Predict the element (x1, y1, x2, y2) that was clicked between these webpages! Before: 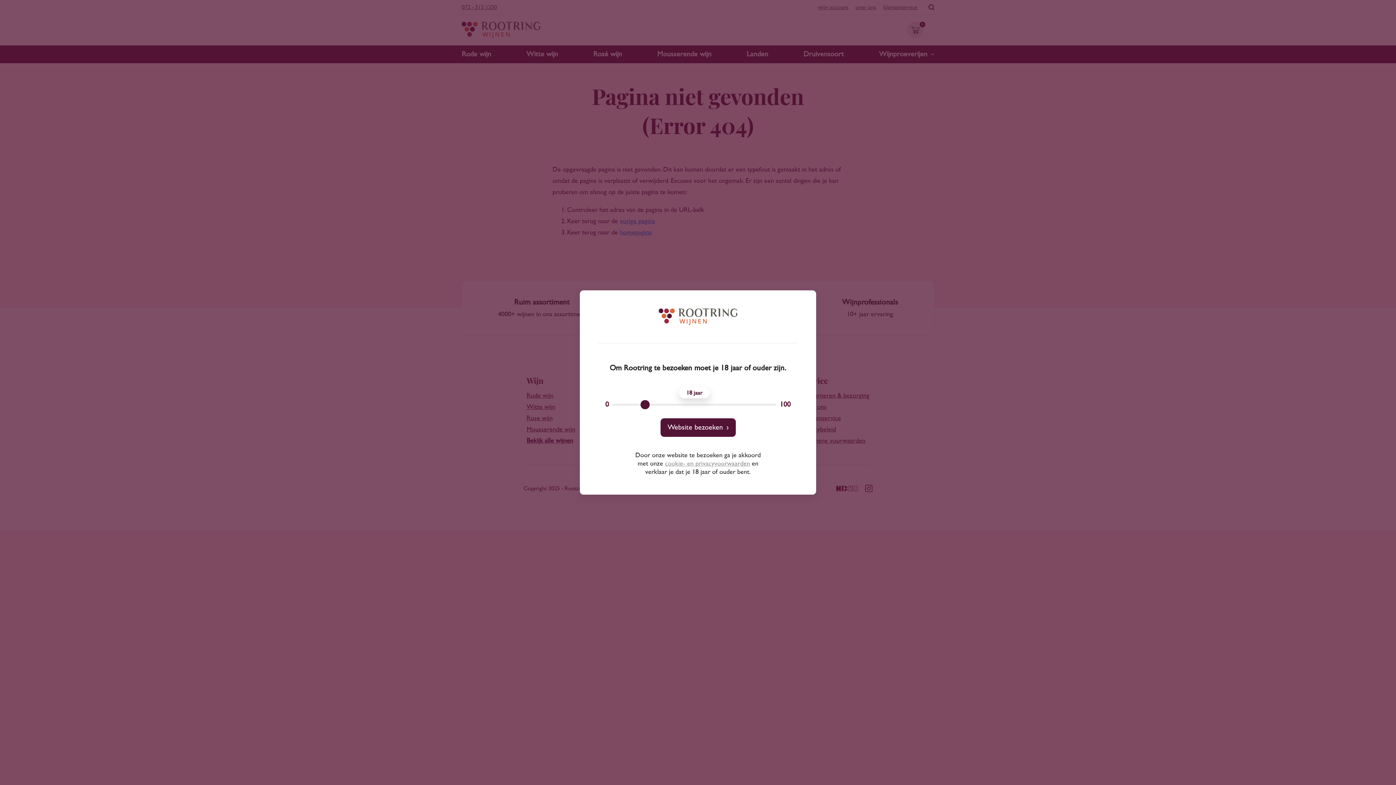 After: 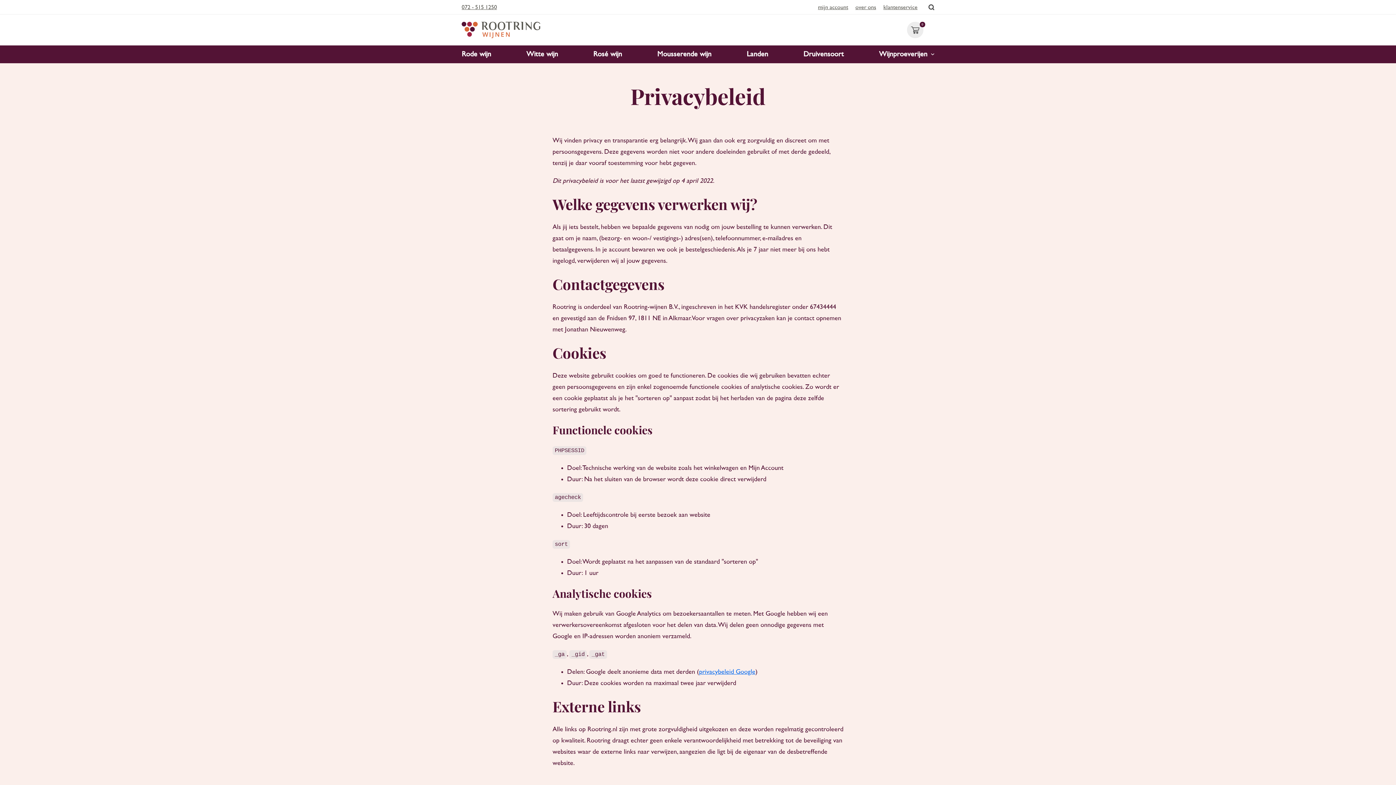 Action: label: cookie- en privacyvoorwaarden bbox: (665, 460, 750, 467)